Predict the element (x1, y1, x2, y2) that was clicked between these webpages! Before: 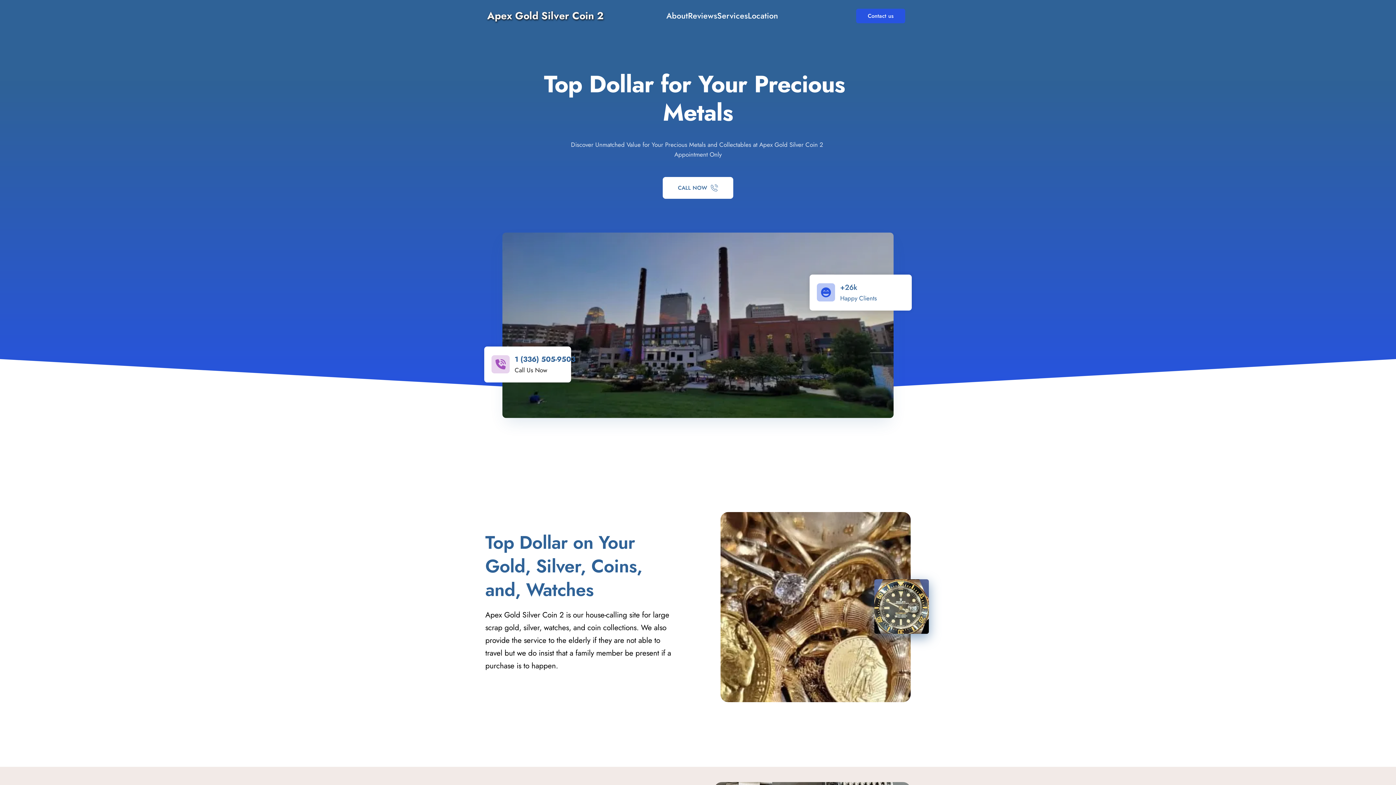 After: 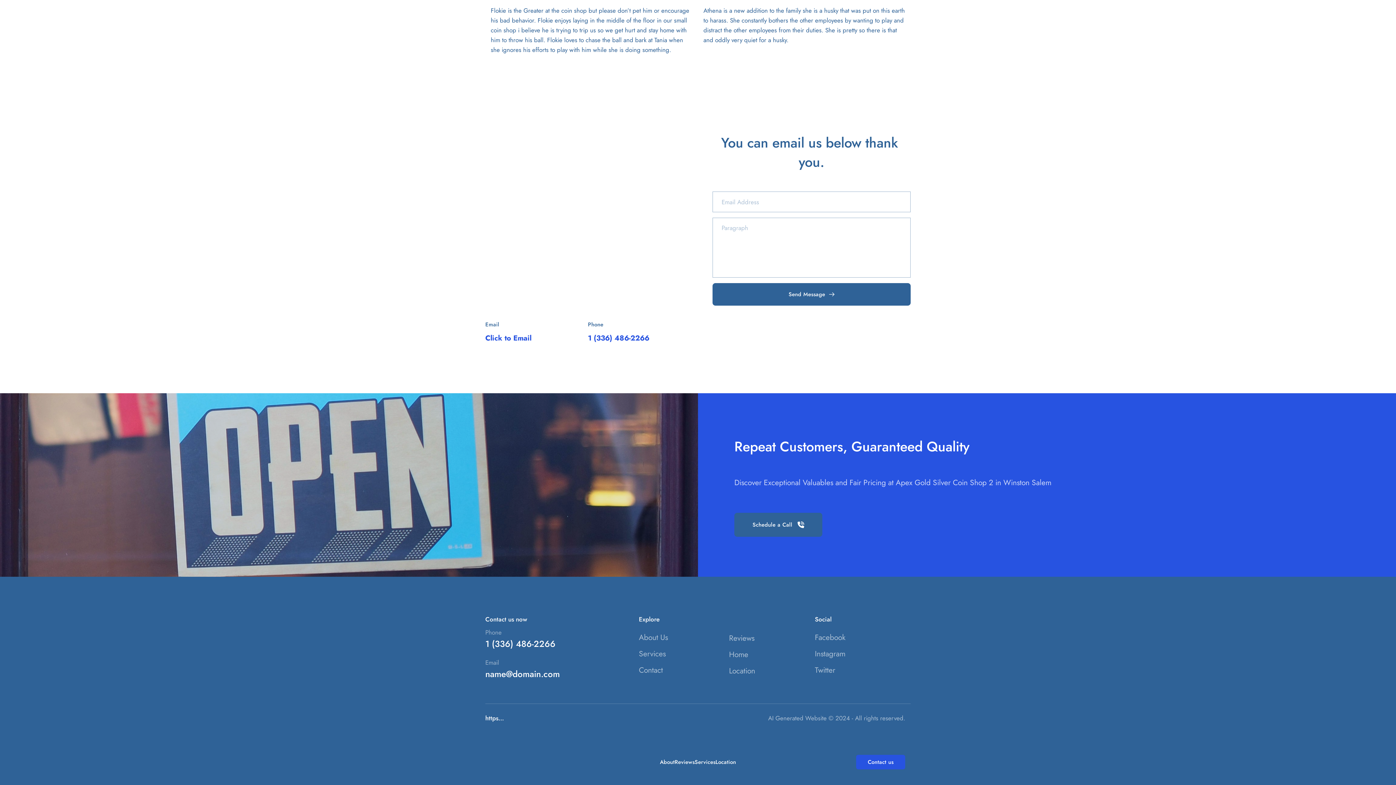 Action: label: Contact us bbox: (856, 8, 905, 23)